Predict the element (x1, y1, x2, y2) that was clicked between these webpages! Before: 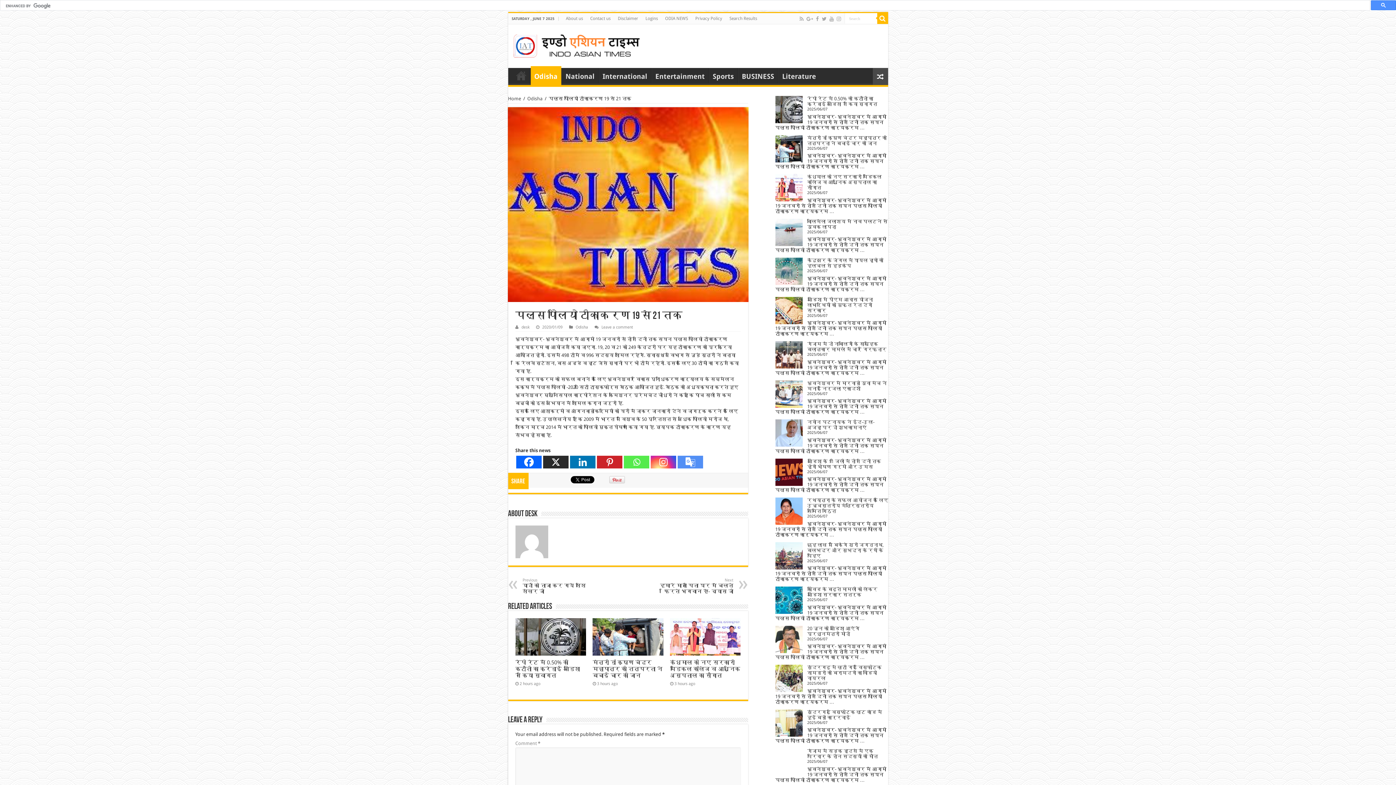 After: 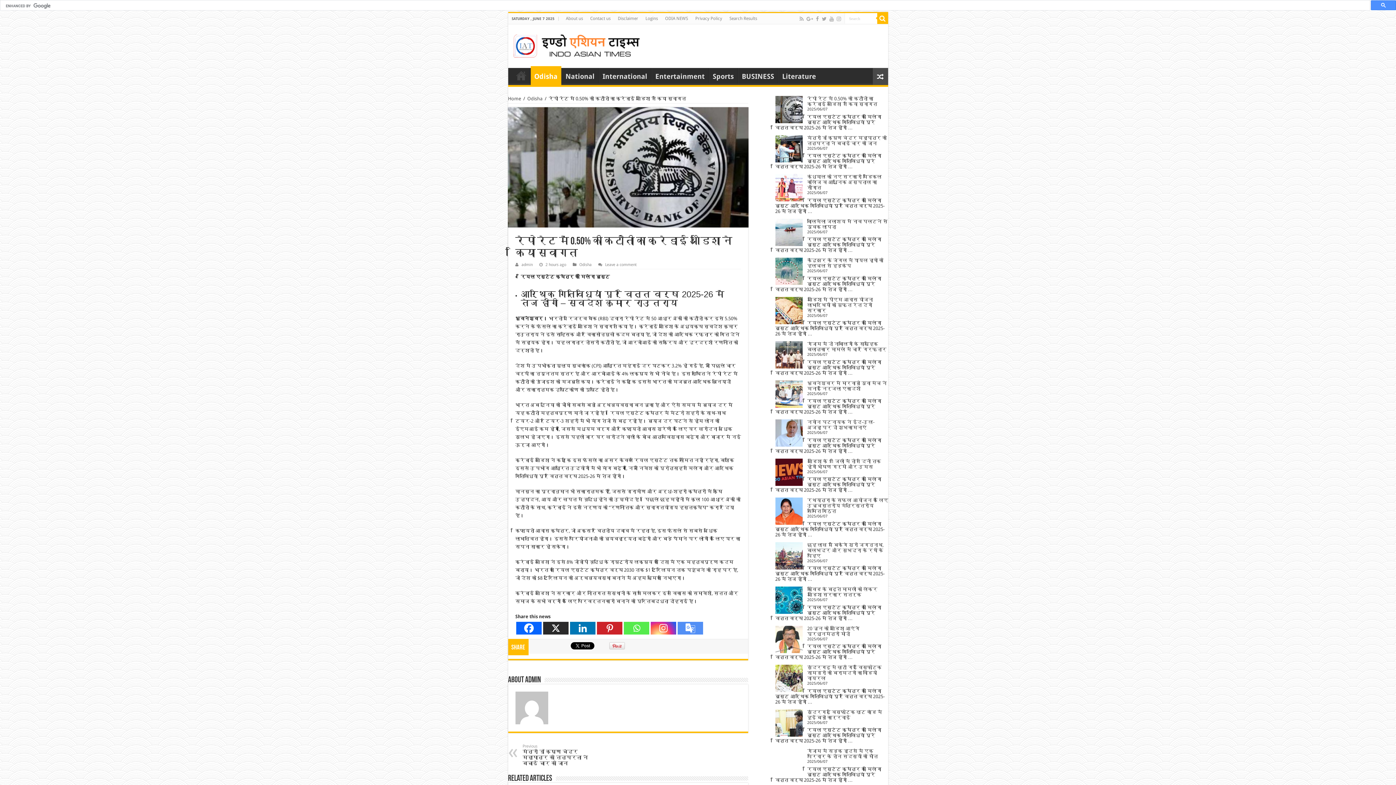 Action: label: रेपो रेट में 0.50% की कटौती का क्रेडाई ओडिशा ने किया स्वागत bbox: (515, 659, 580, 679)